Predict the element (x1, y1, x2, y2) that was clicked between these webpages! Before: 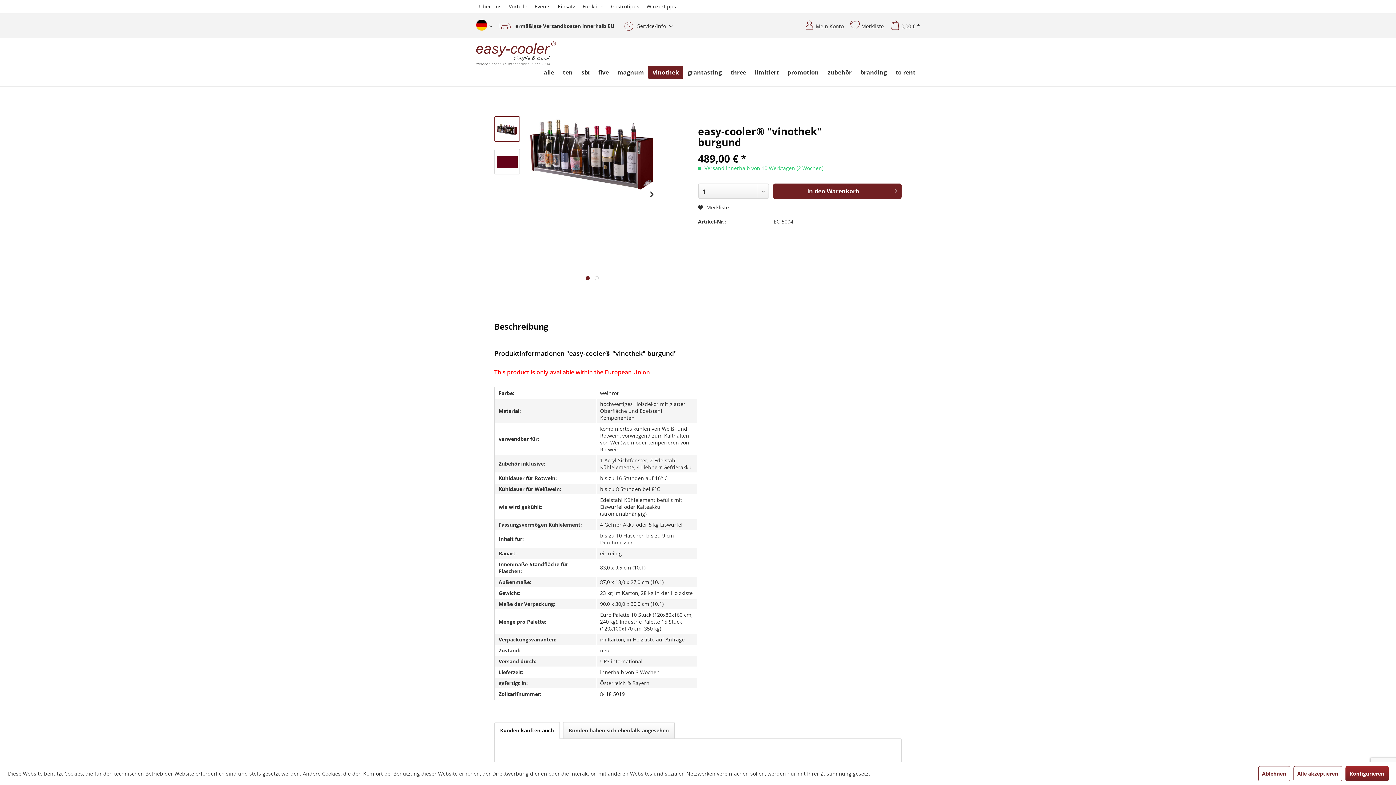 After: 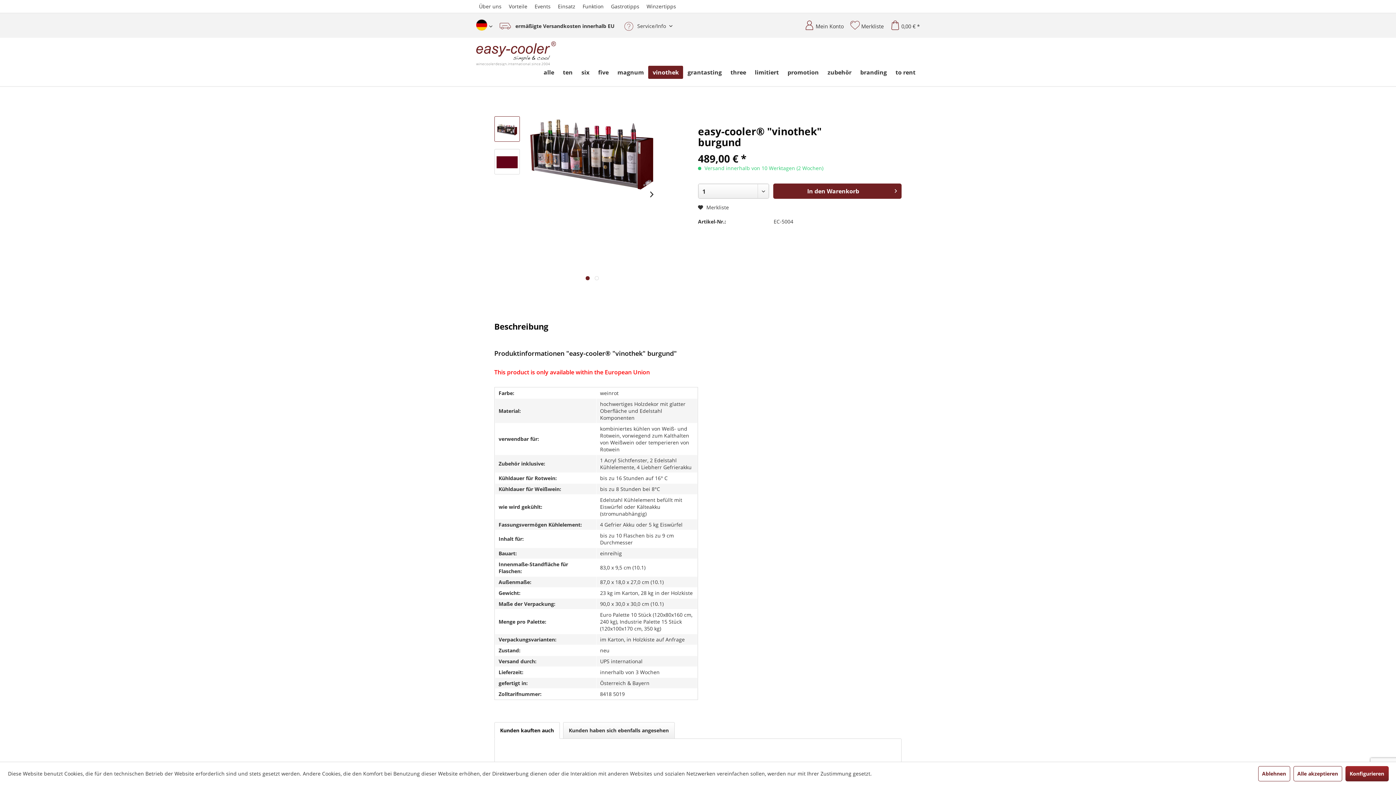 Action: bbox: (585, 276, 589, 280) label:  